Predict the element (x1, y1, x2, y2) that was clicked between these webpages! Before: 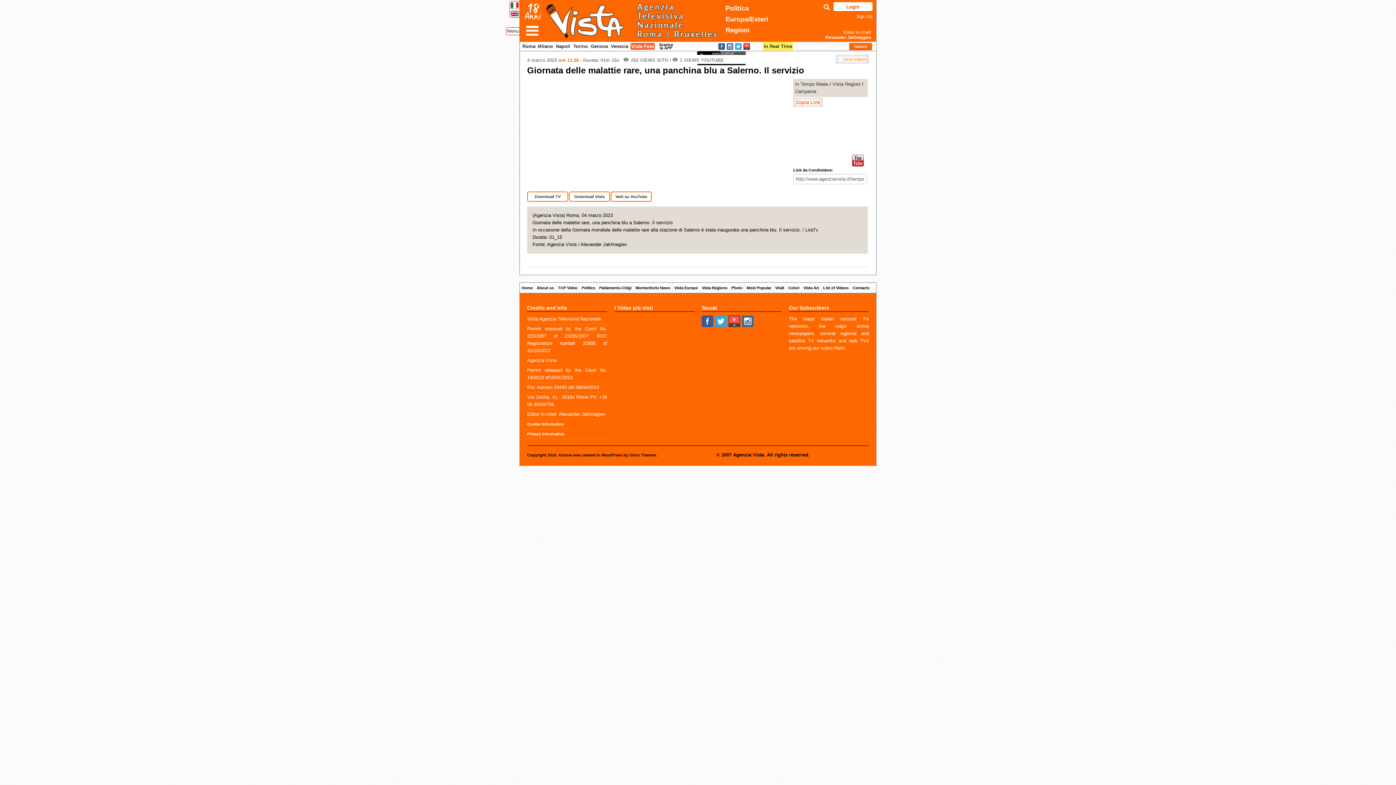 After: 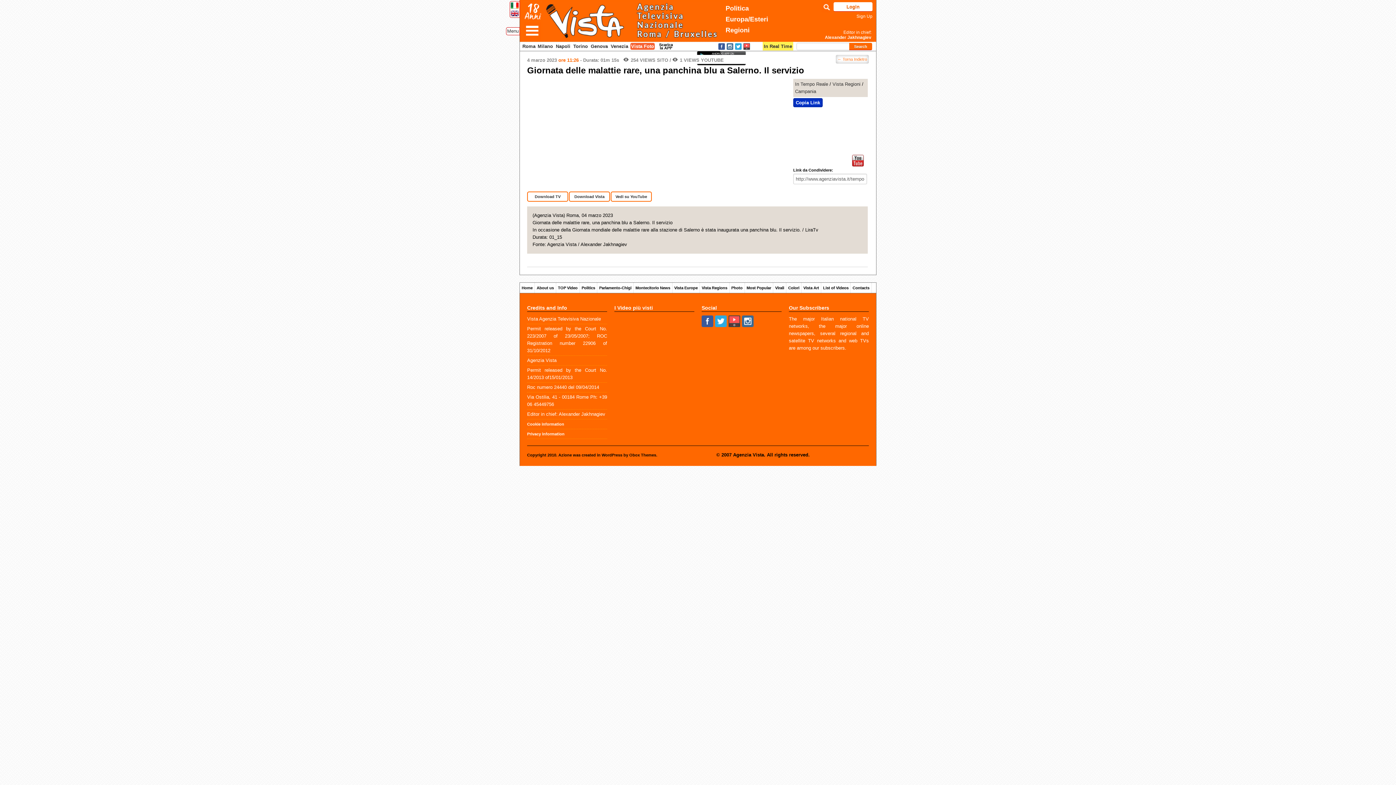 Action: label: Copia Link bbox: (793, 97, 822, 106)